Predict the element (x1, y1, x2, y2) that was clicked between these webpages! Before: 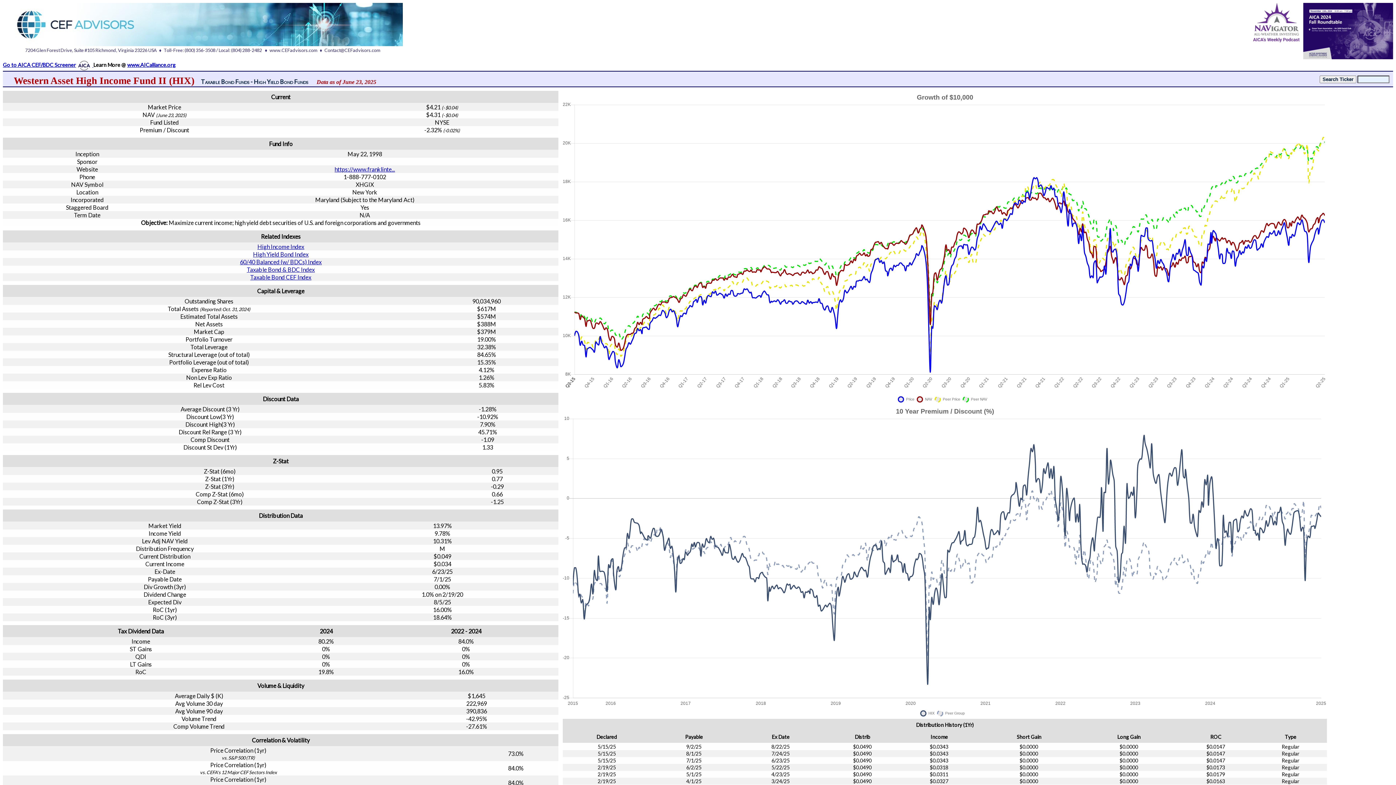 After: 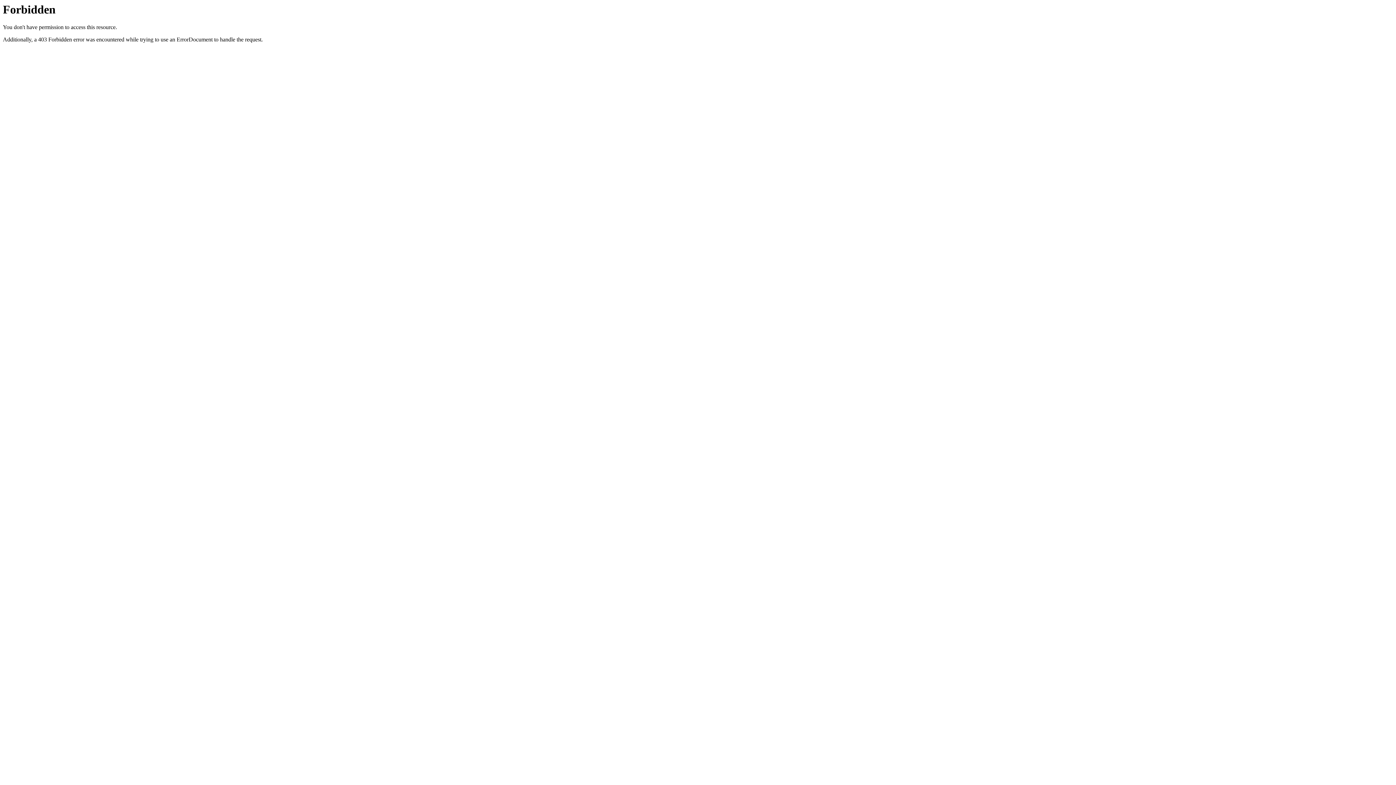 Action: bbox: (2, 40, 402, 47)